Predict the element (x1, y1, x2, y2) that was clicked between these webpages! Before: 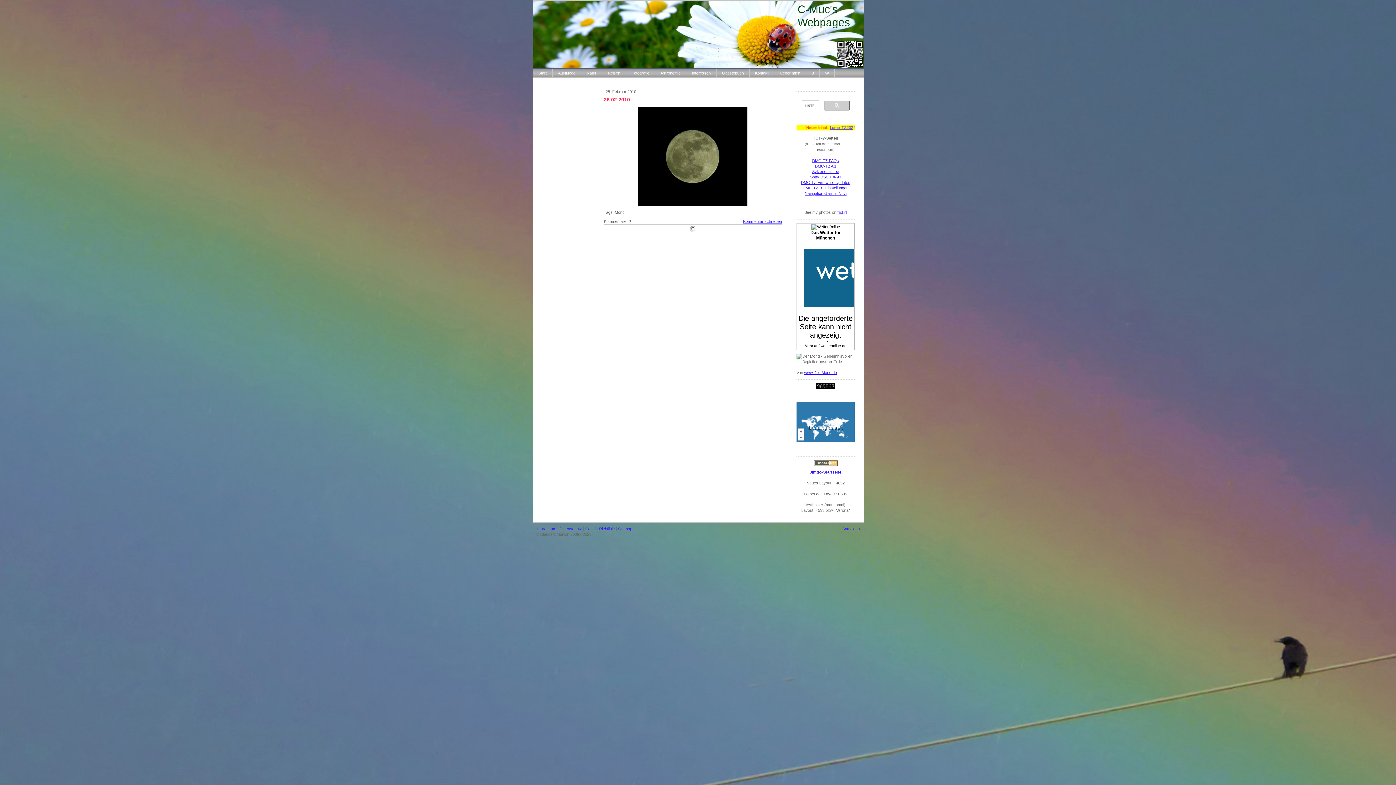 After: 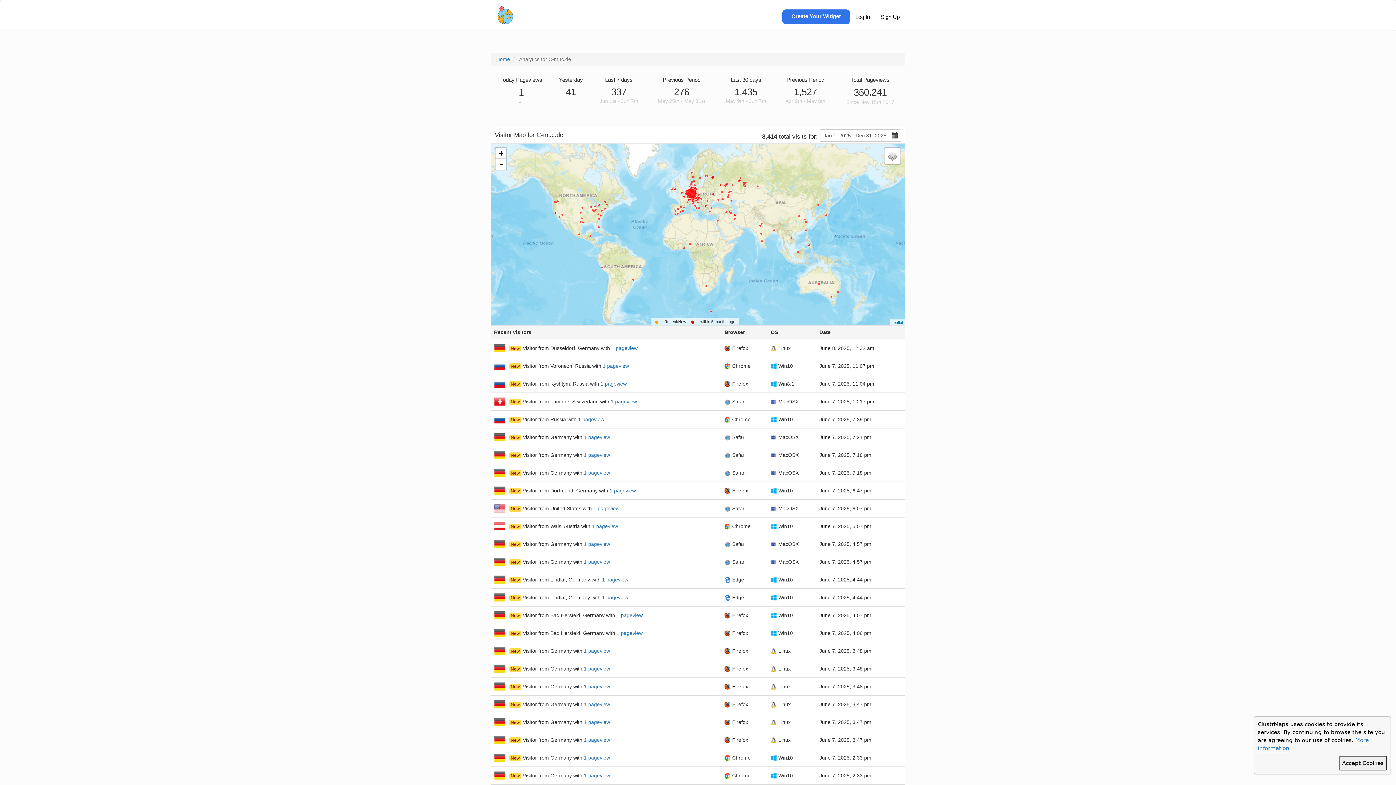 Action: bbox: (796, 402, 854, 452) label:  
 
Loading data...